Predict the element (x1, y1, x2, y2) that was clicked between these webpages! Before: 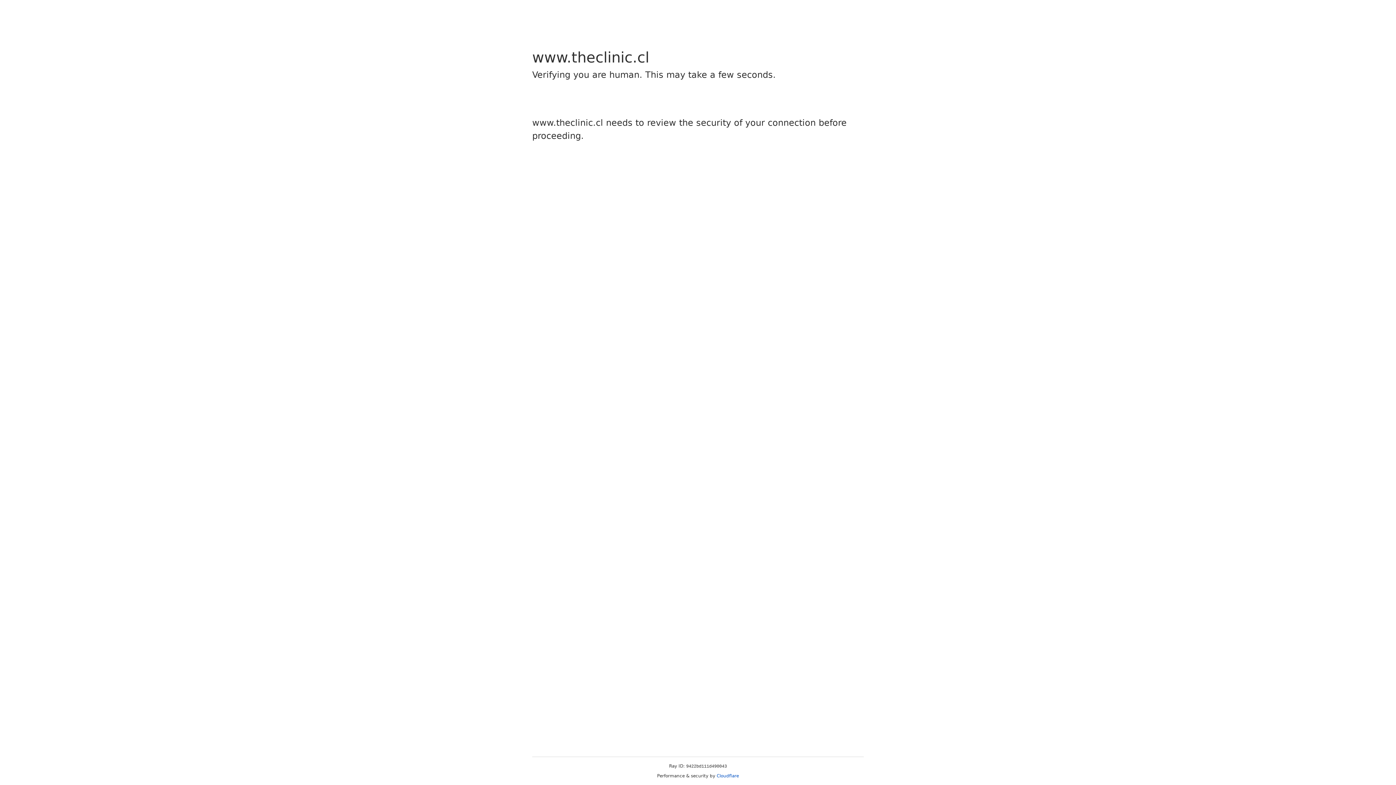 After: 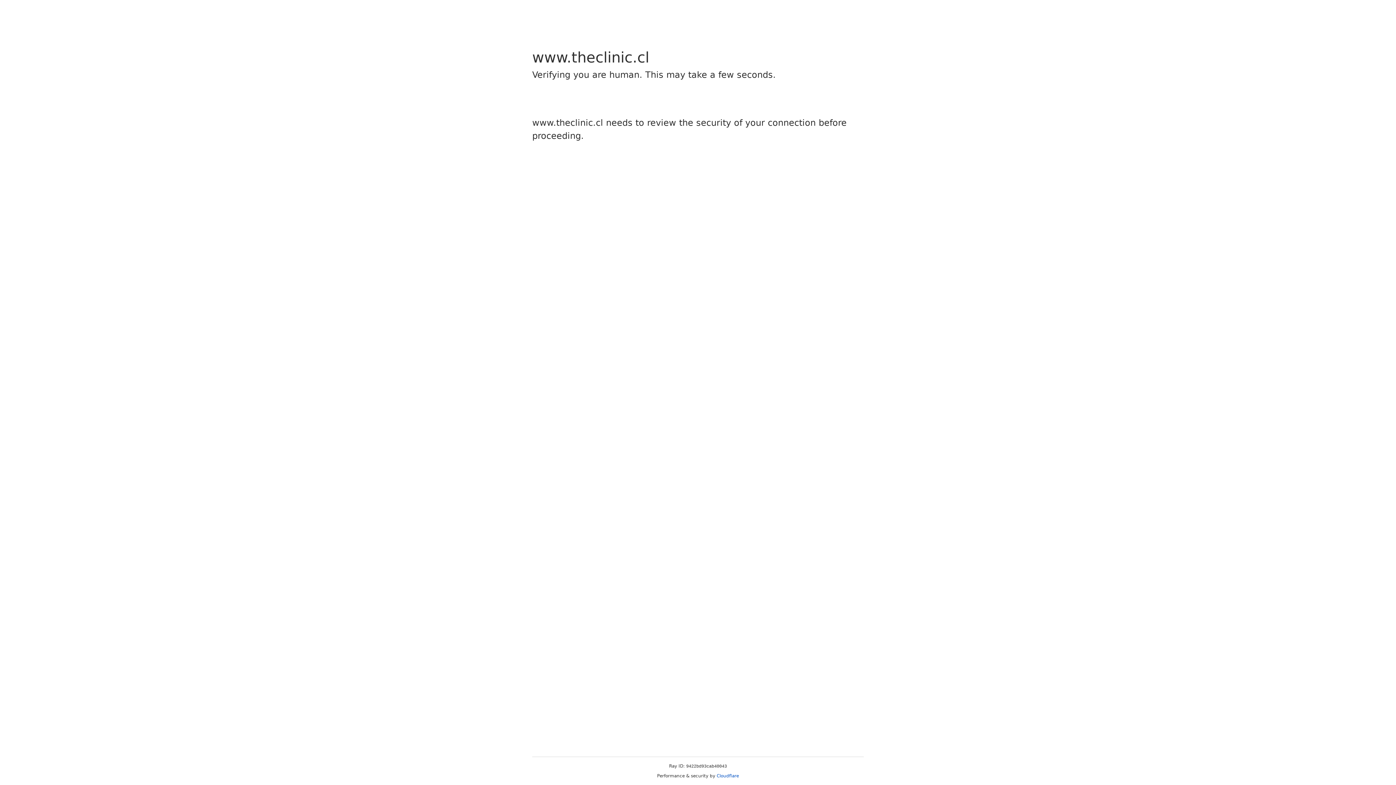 Action: bbox: (716, 773, 739, 778) label: Cloudflare